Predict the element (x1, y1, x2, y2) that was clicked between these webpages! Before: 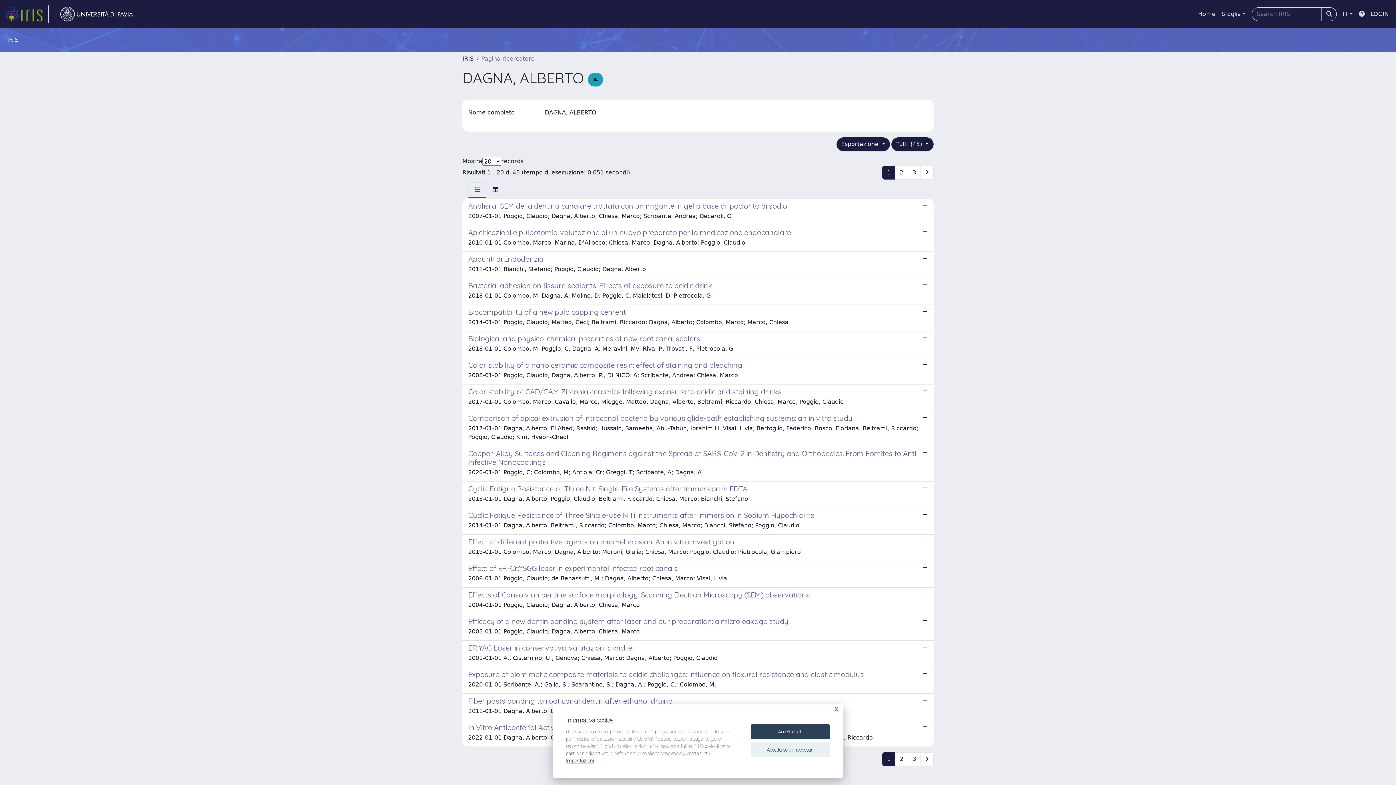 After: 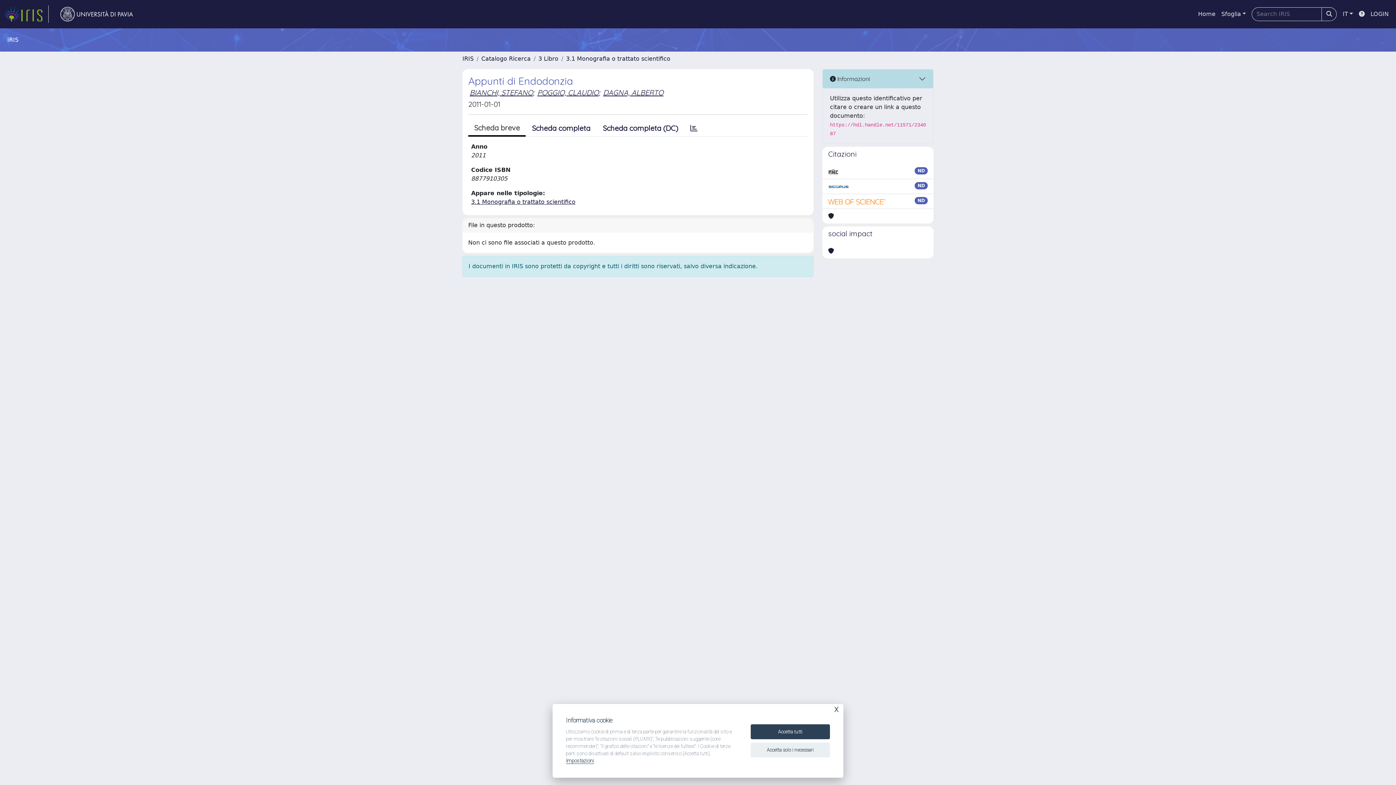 Action: bbox: (462, 252, 933, 278) label: Appunti di Endodonzia

2011-01-01 Bianchi, Stefano; Poggio, Claudio; Dagna, Alberto